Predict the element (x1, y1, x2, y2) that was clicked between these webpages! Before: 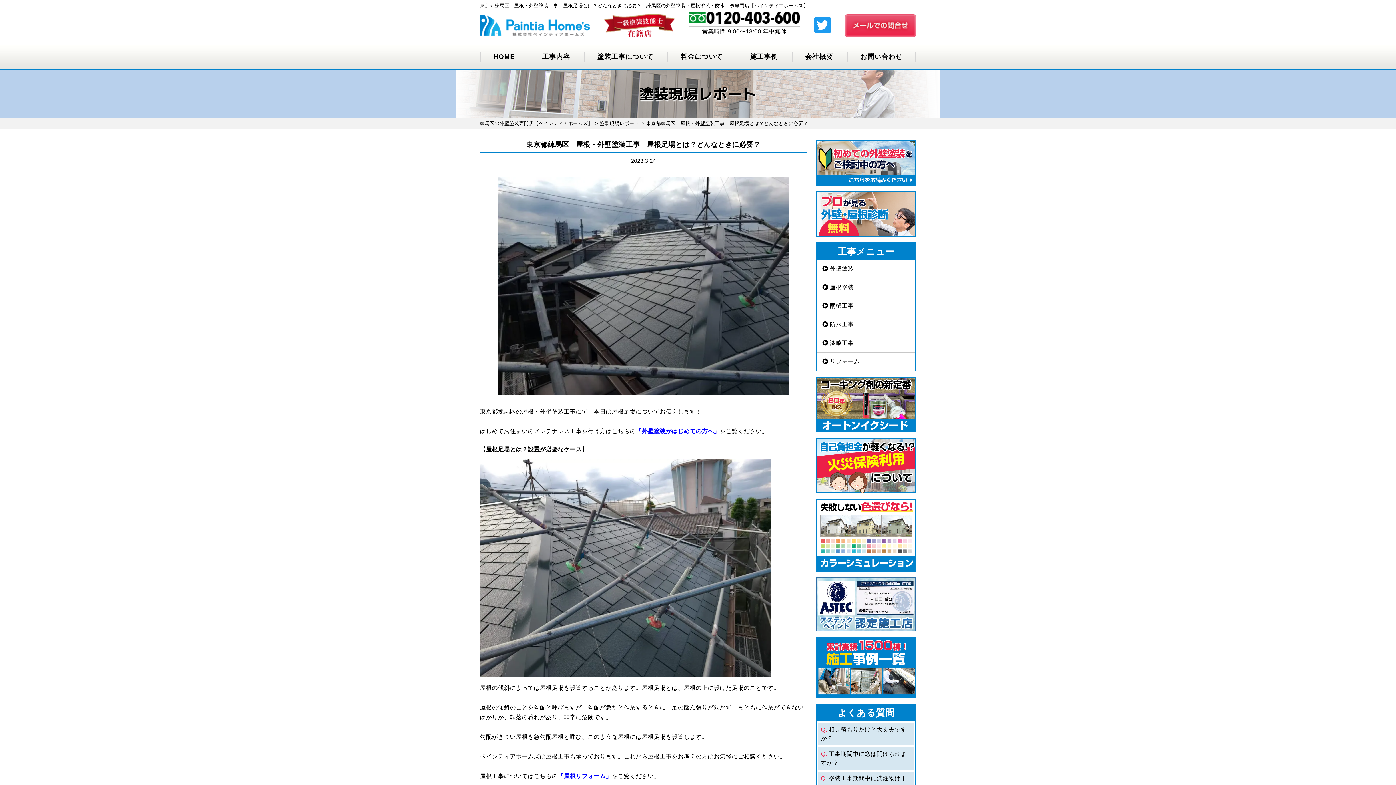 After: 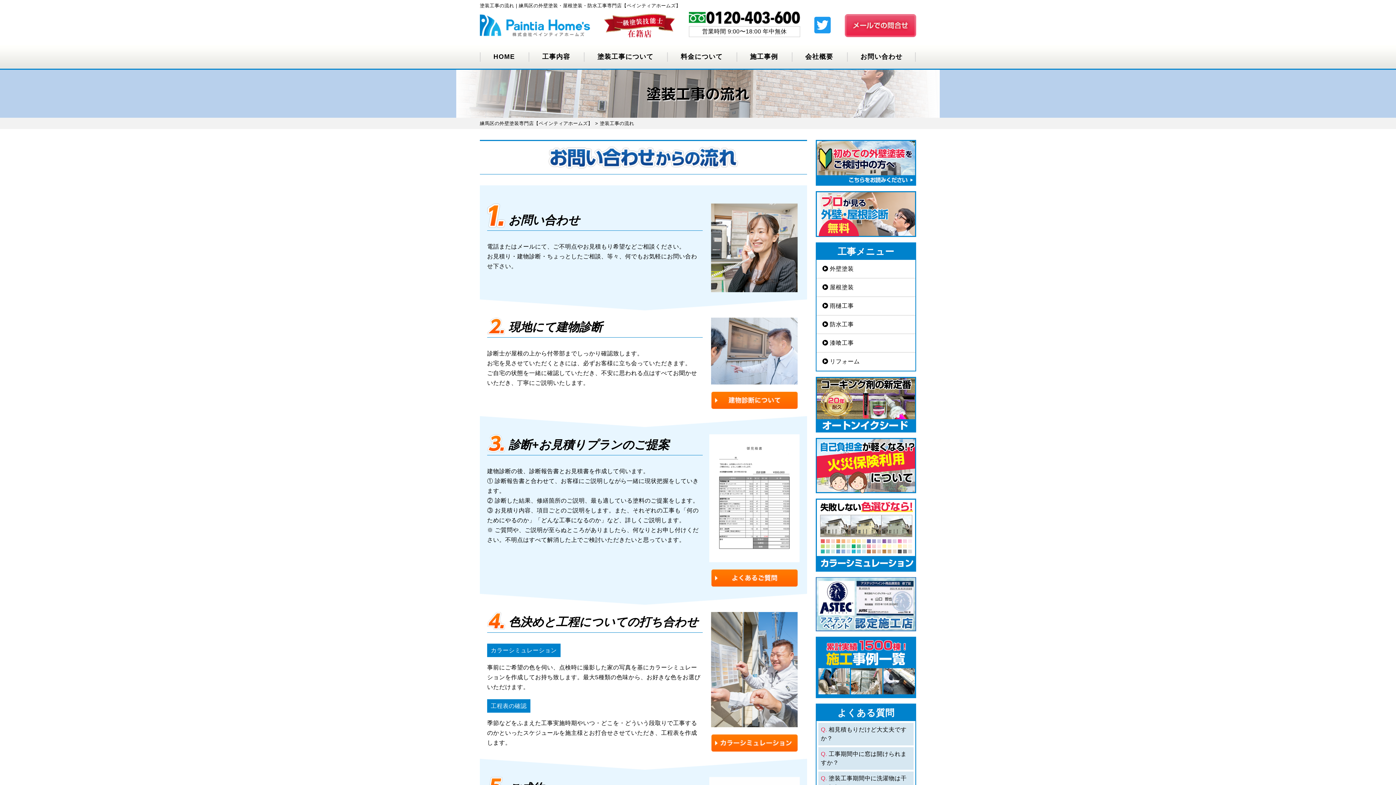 Action: bbox: (583, 45, 667, 68) label: 塗装工事について